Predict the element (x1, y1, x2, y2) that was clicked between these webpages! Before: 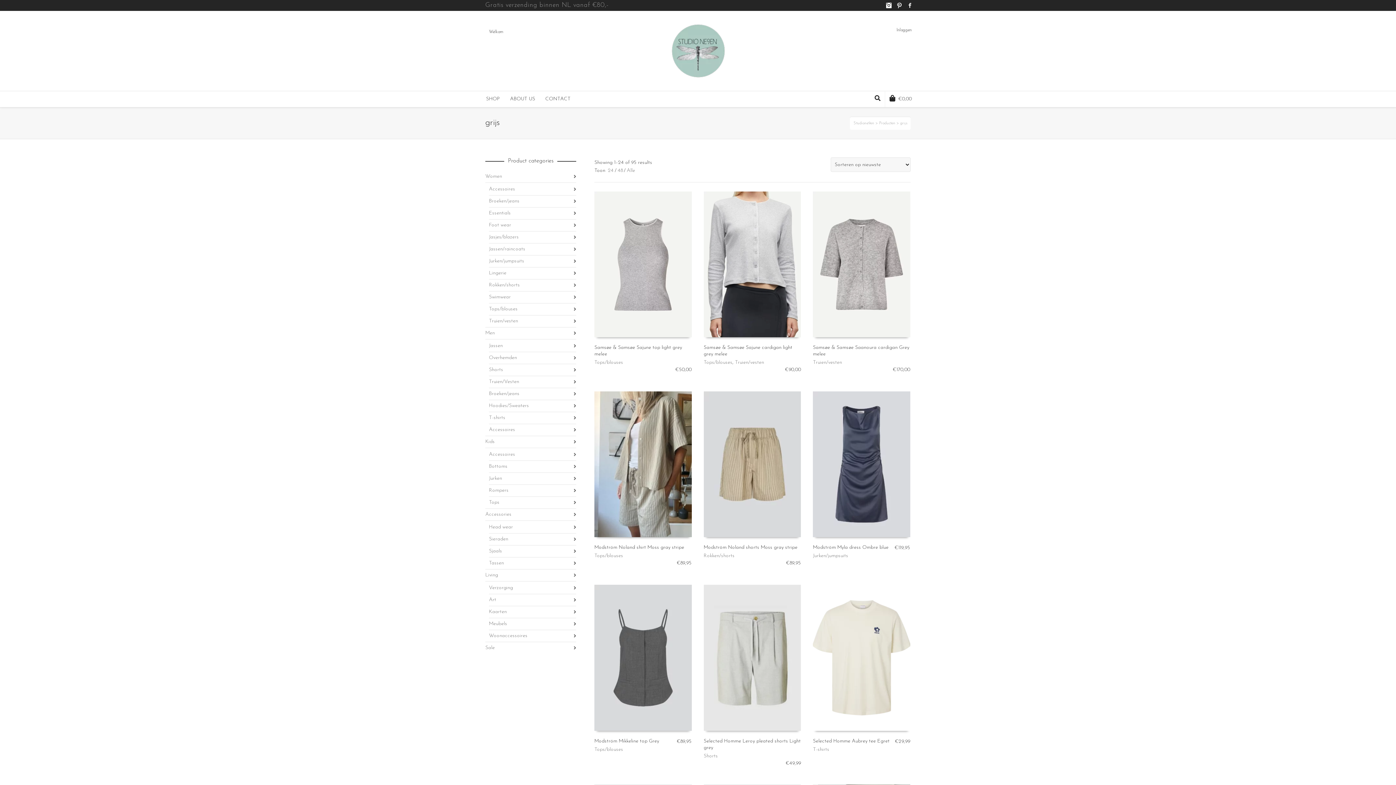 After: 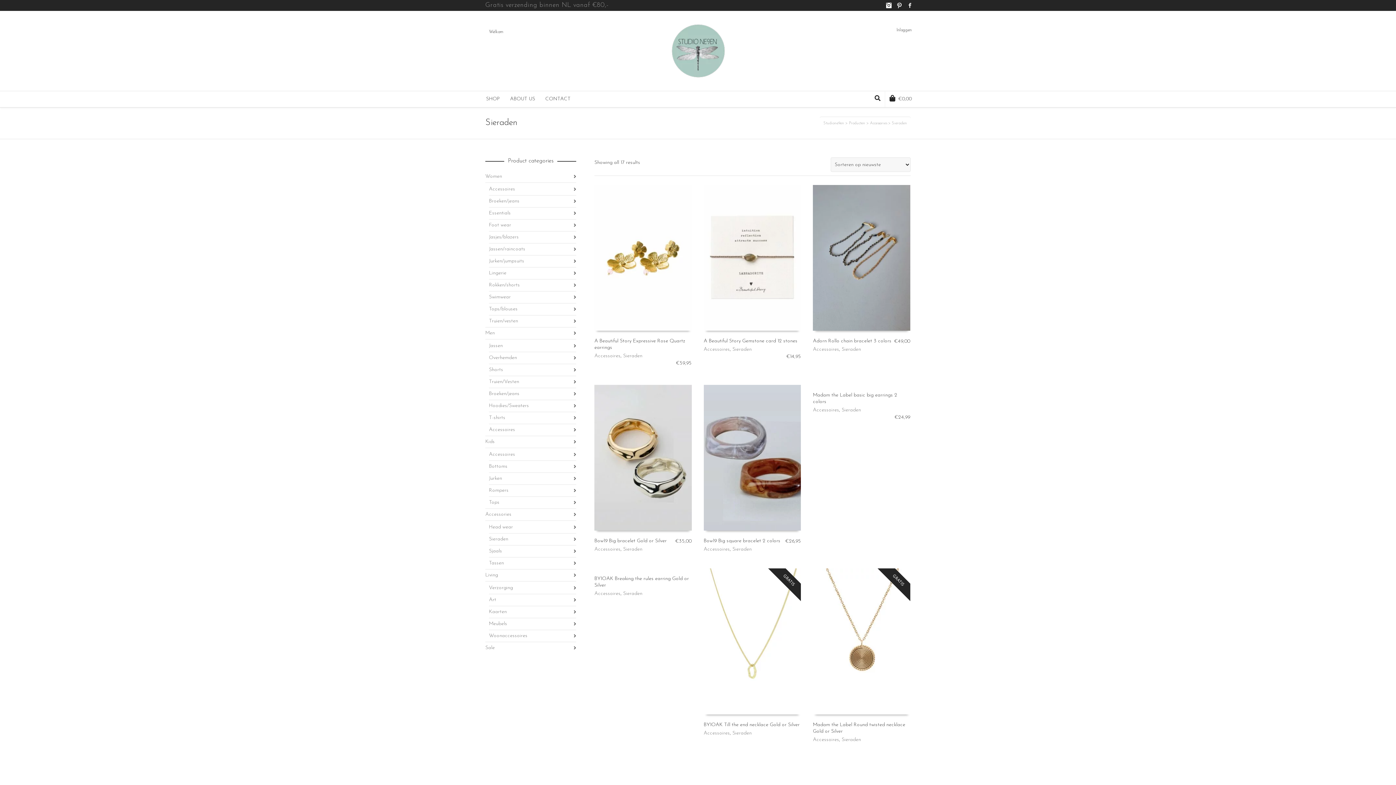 Action: bbox: (489, 533, 576, 545) label: Sieraden